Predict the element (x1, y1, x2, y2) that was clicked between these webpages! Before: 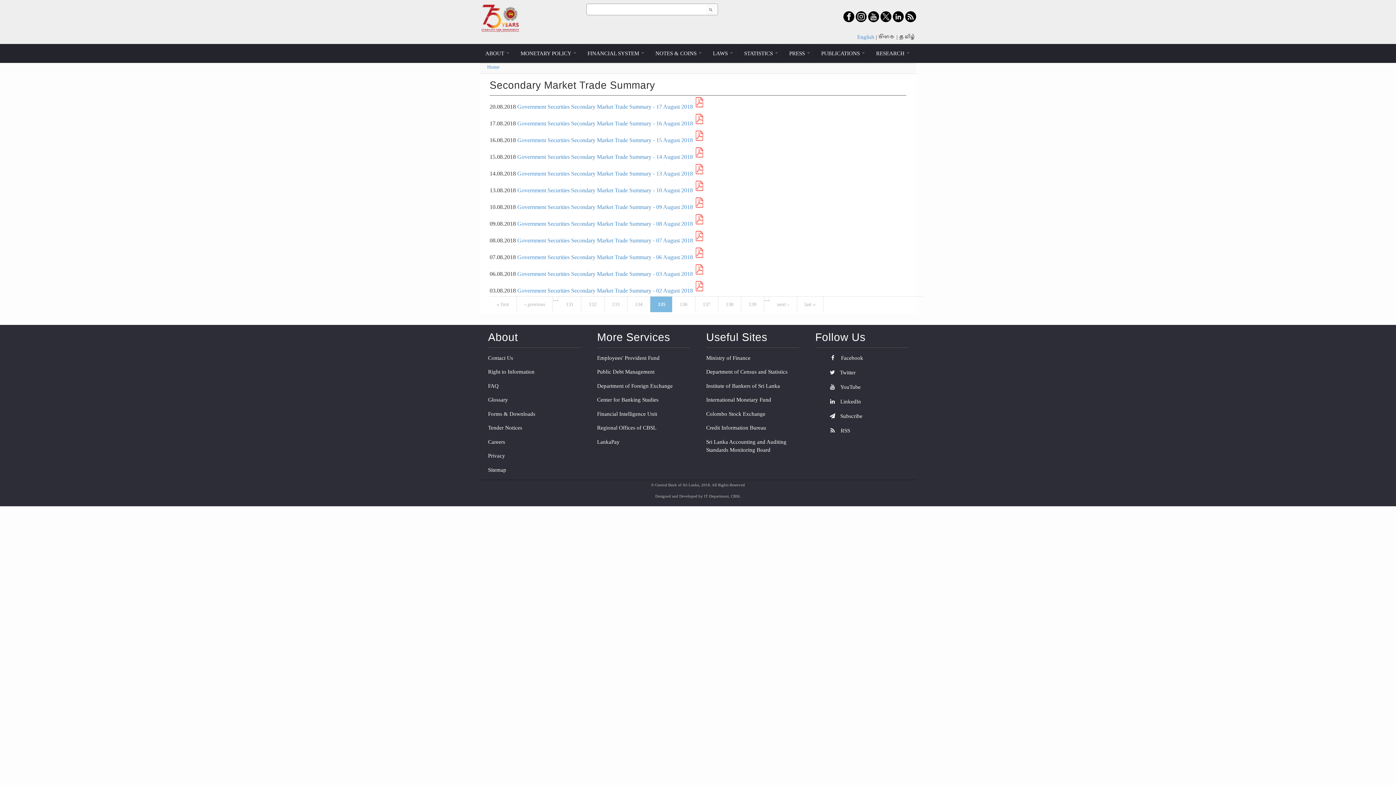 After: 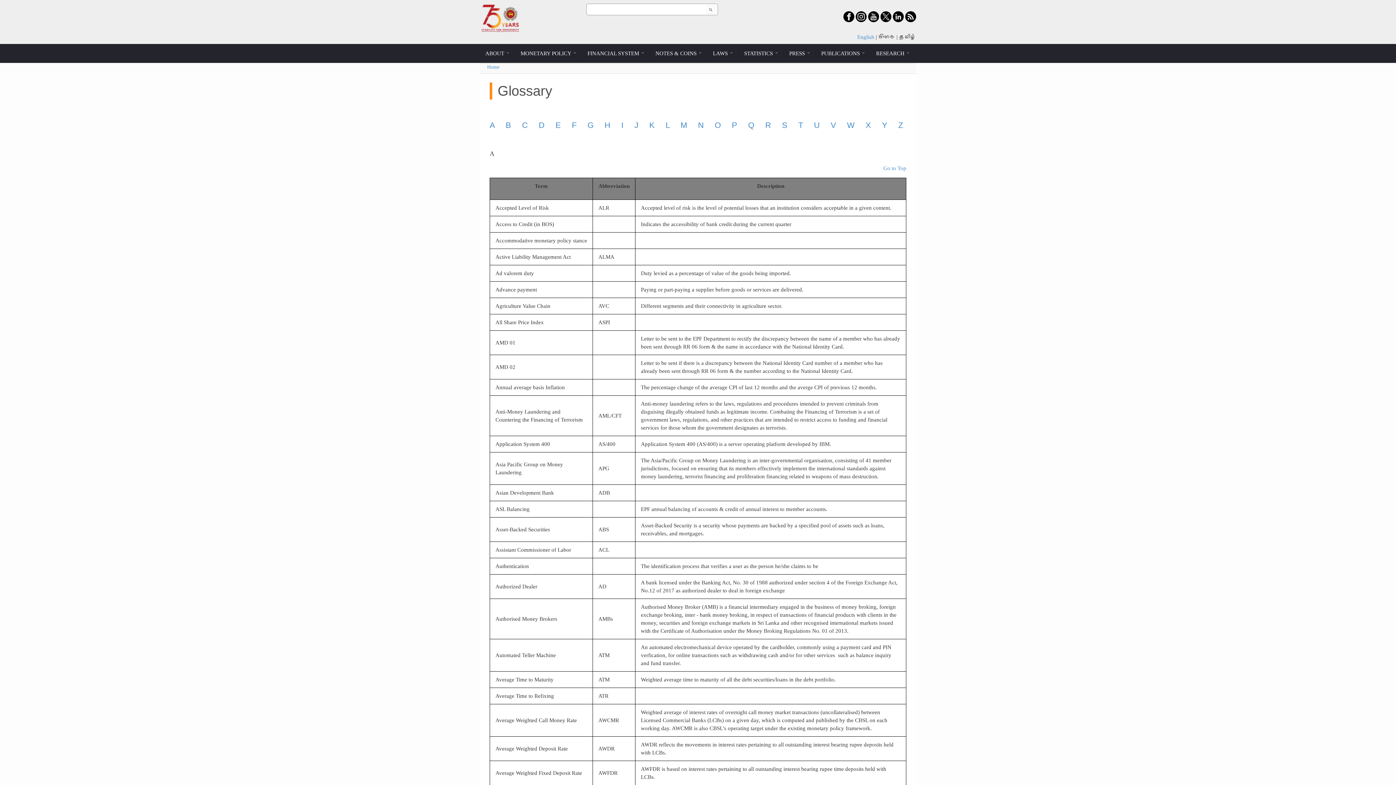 Action: label: Glossary bbox: (488, 397, 508, 403)